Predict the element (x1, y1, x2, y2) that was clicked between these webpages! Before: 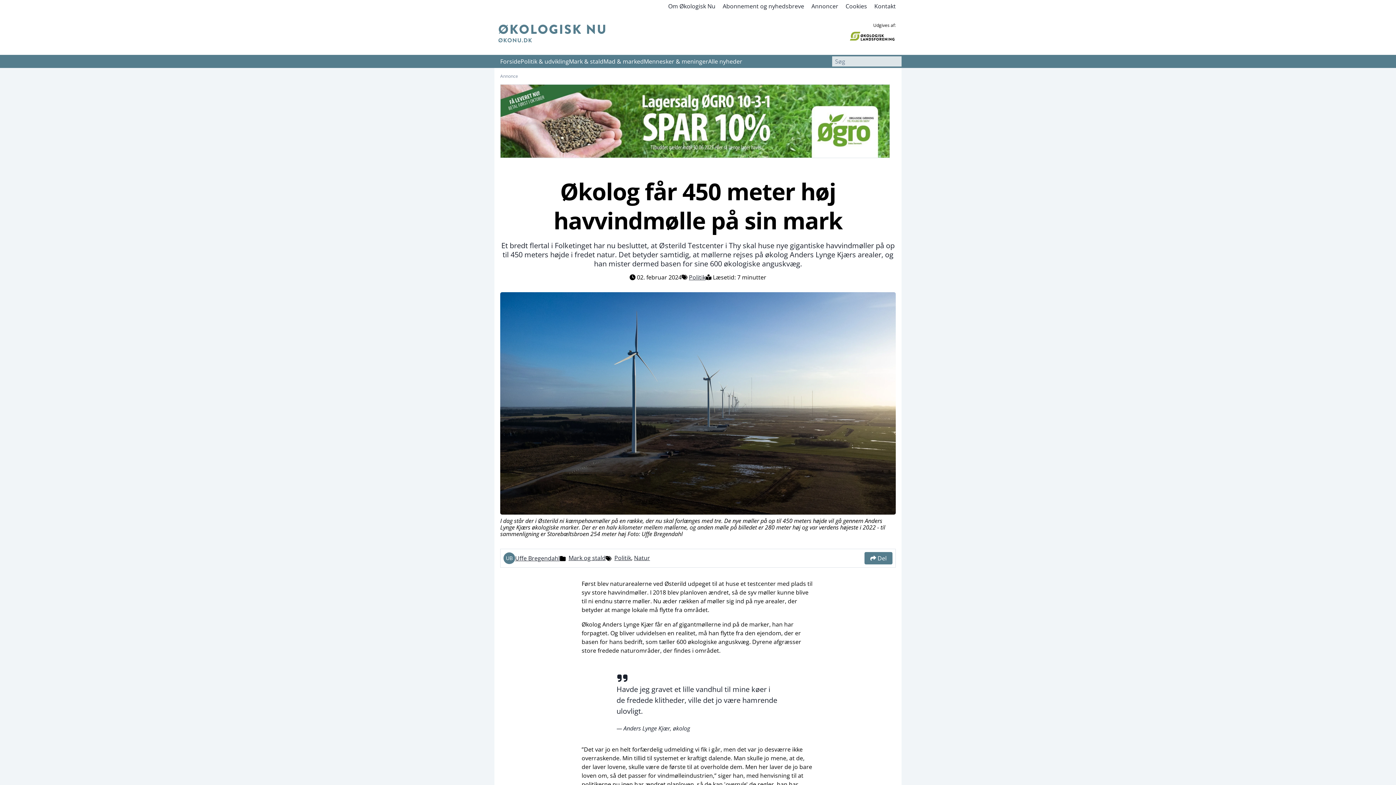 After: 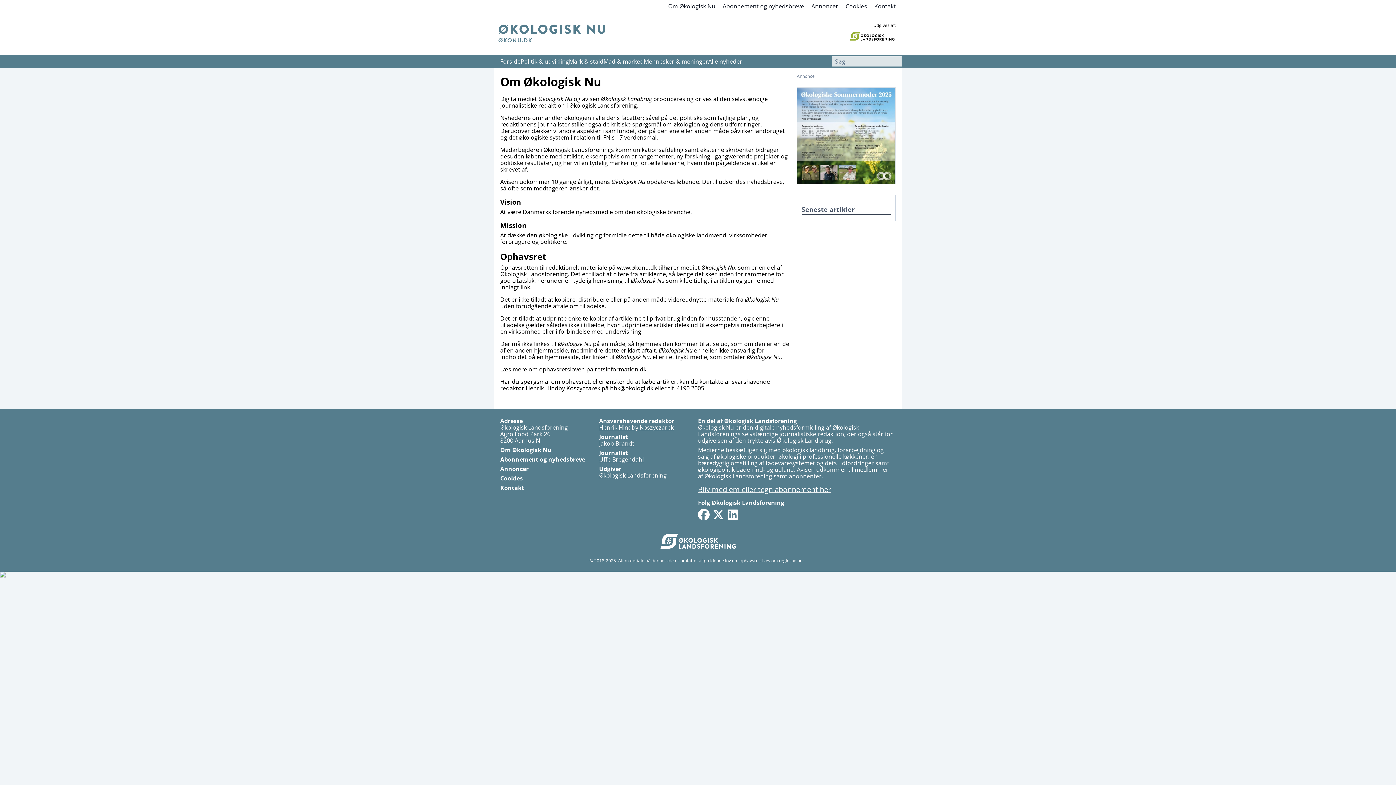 Action: bbox: (668, 2, 715, 10) label: Om Økologisk Nu